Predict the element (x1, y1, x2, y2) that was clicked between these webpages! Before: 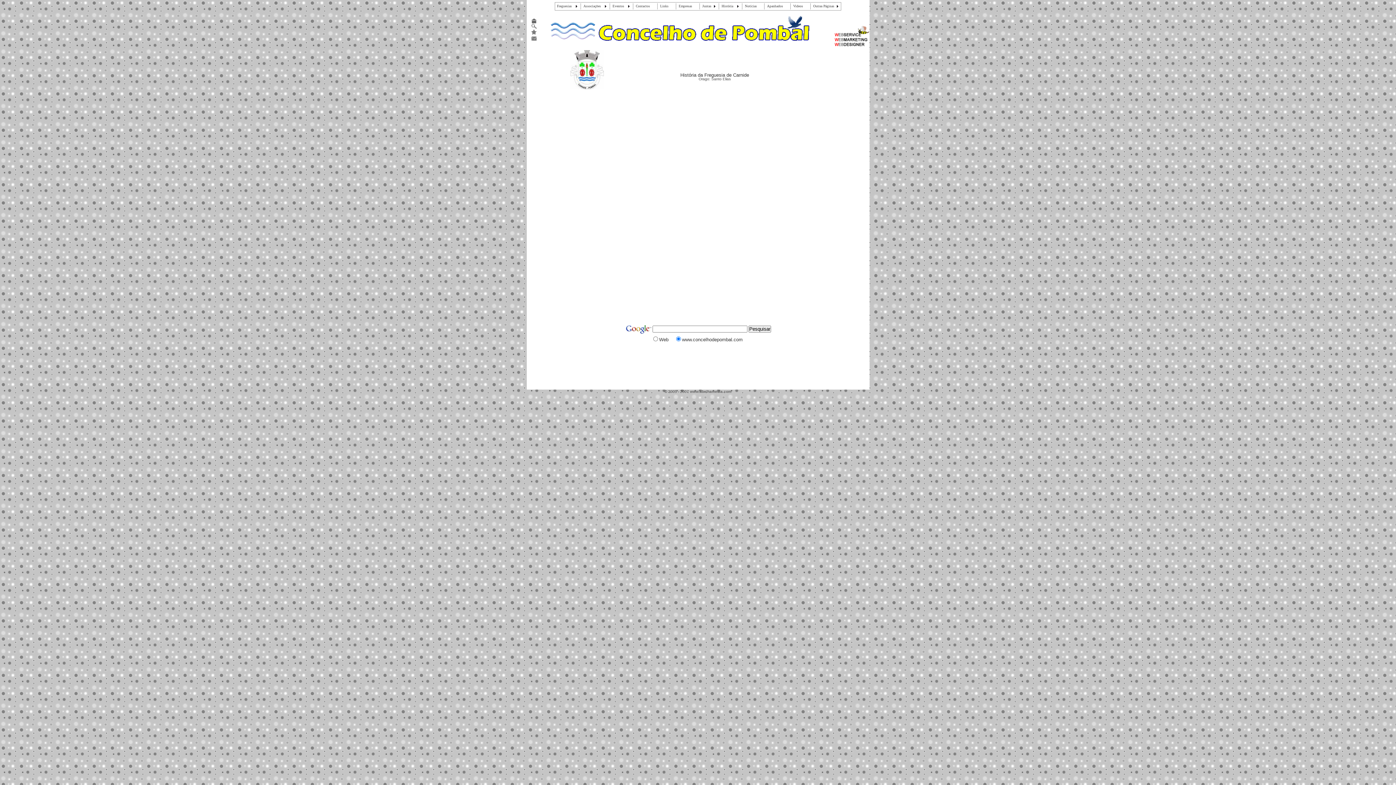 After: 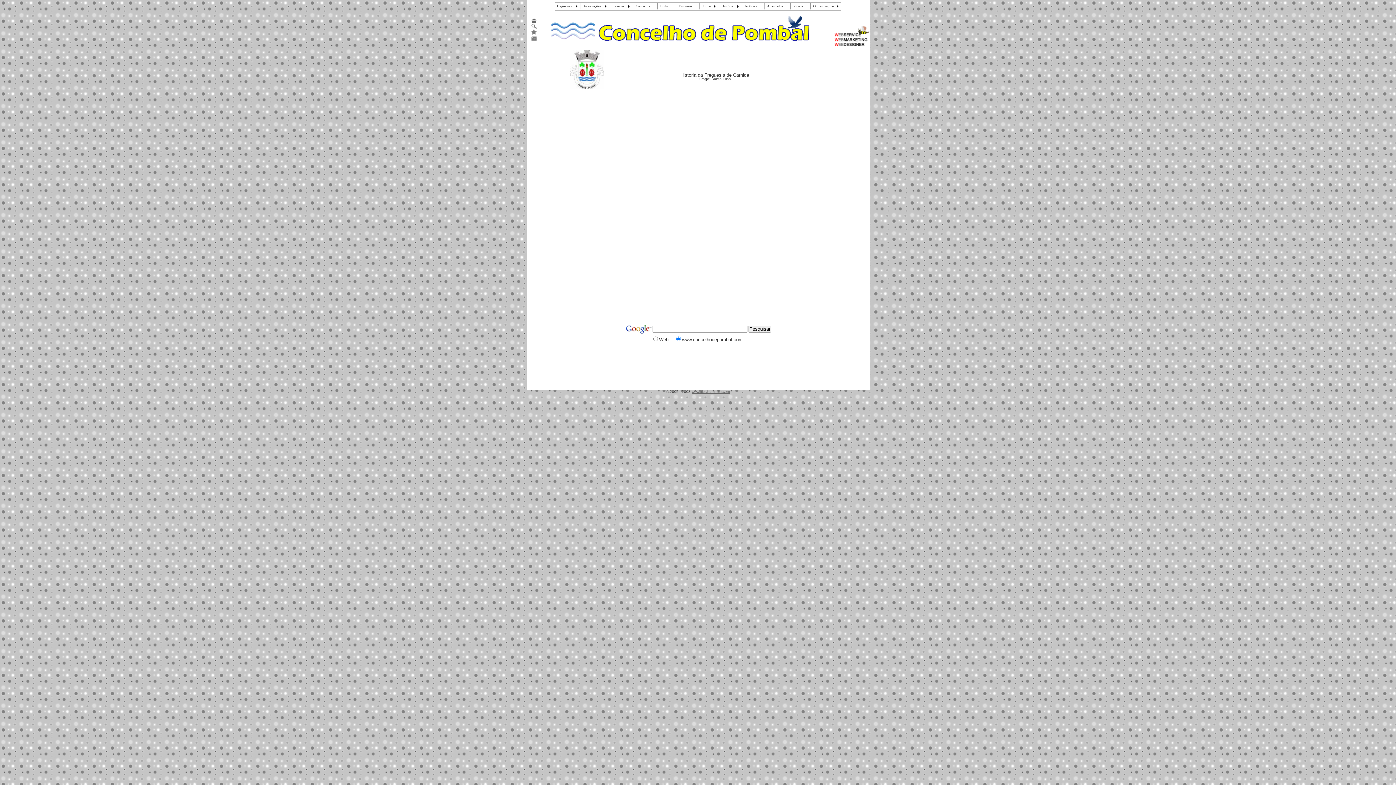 Action: label: www.abelhamedia.com bbox: (690, 389, 731, 393)